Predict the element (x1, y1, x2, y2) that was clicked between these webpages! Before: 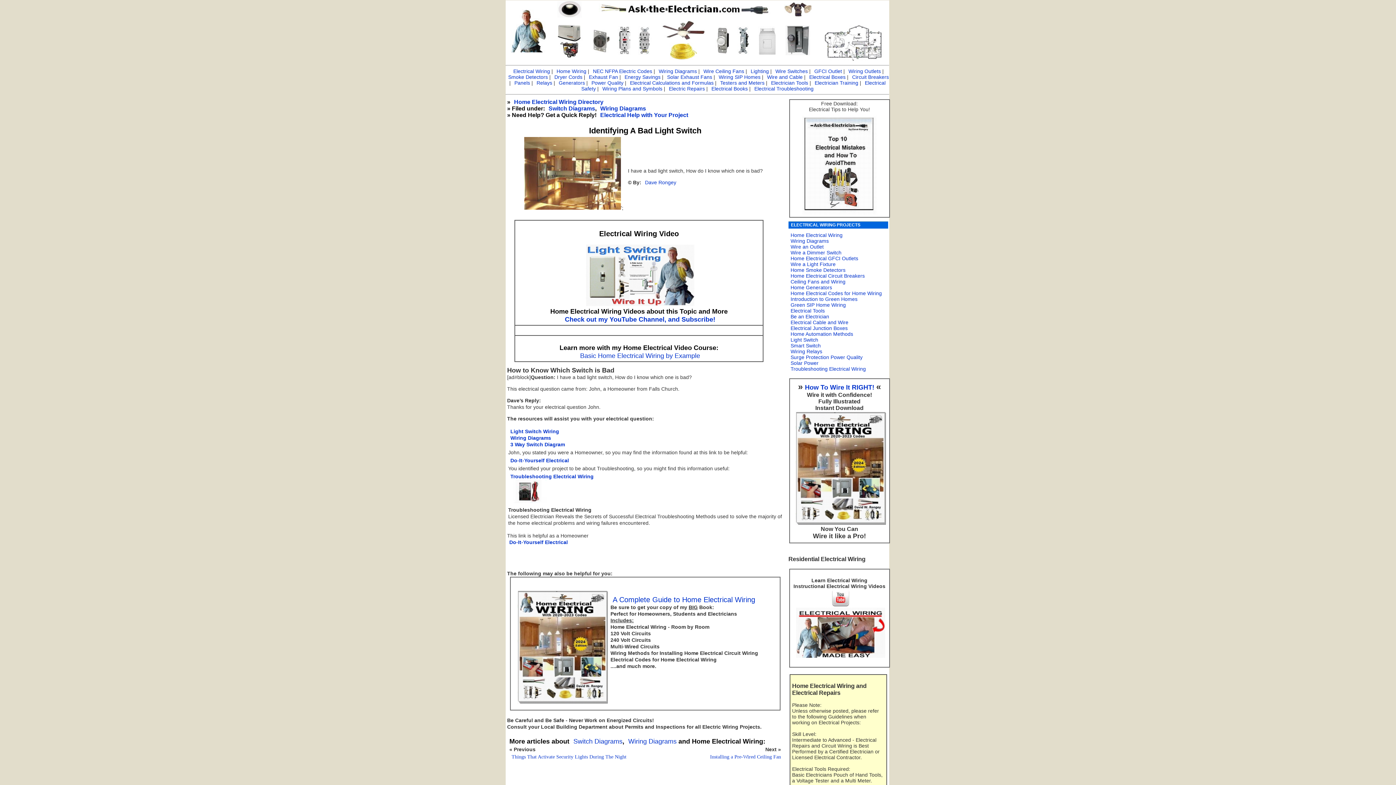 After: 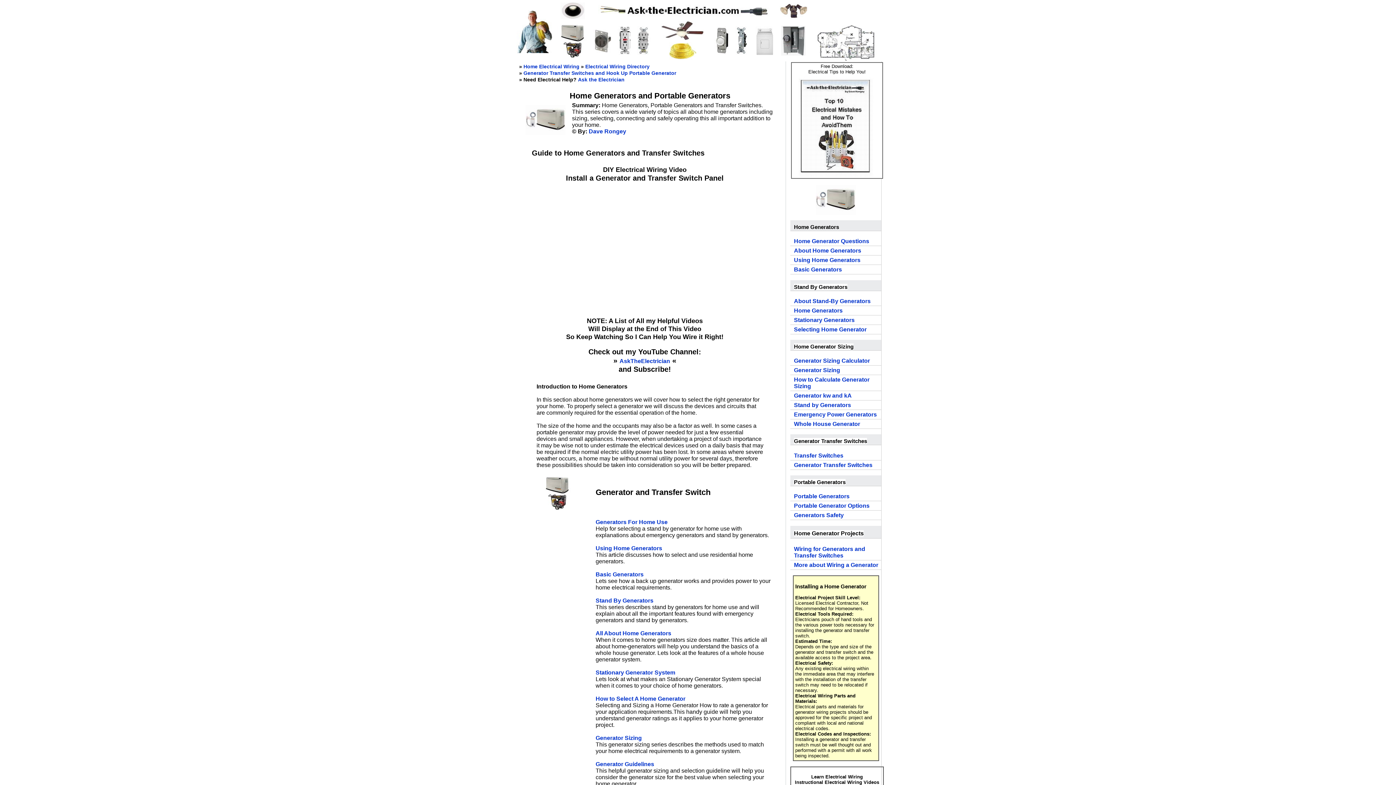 Action: bbox: (556, 76, 585, 89) label: Generators